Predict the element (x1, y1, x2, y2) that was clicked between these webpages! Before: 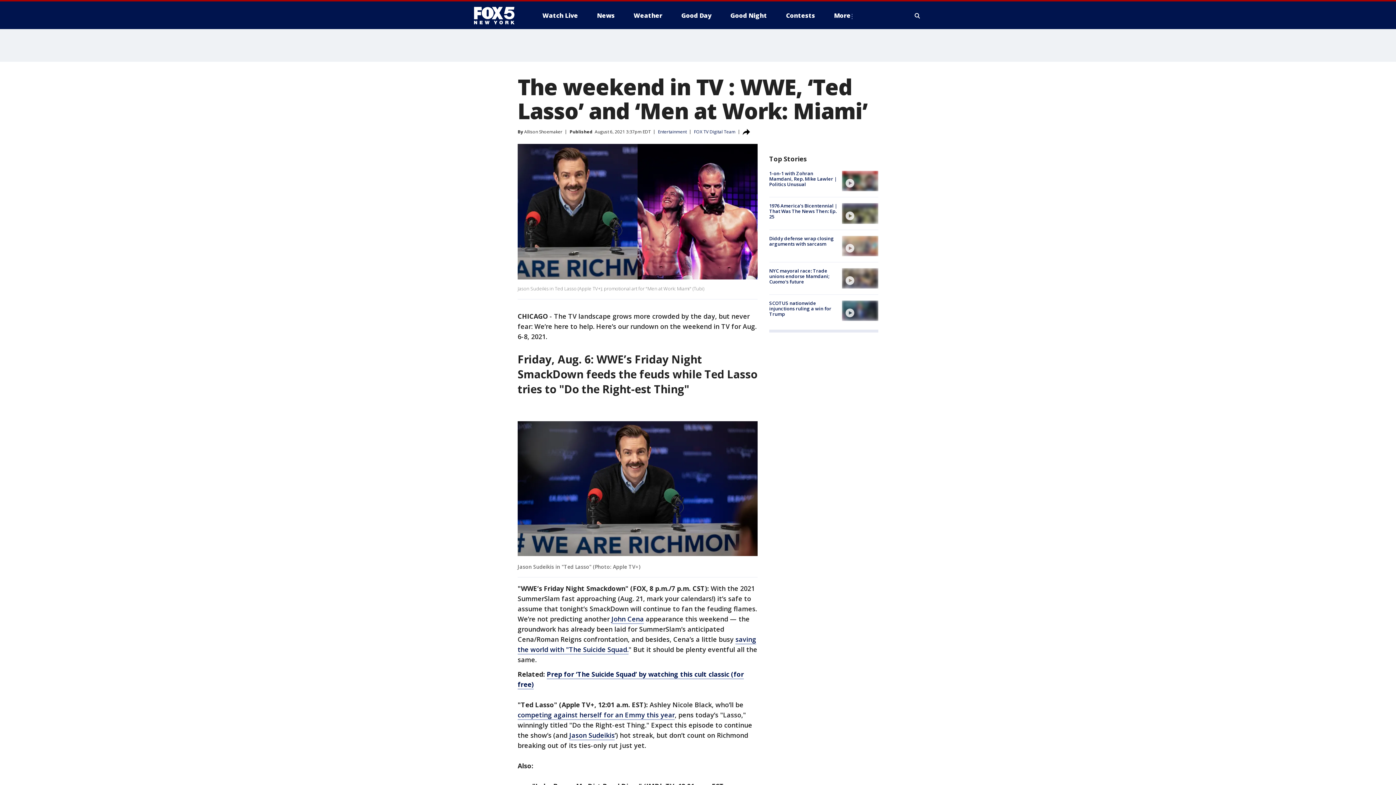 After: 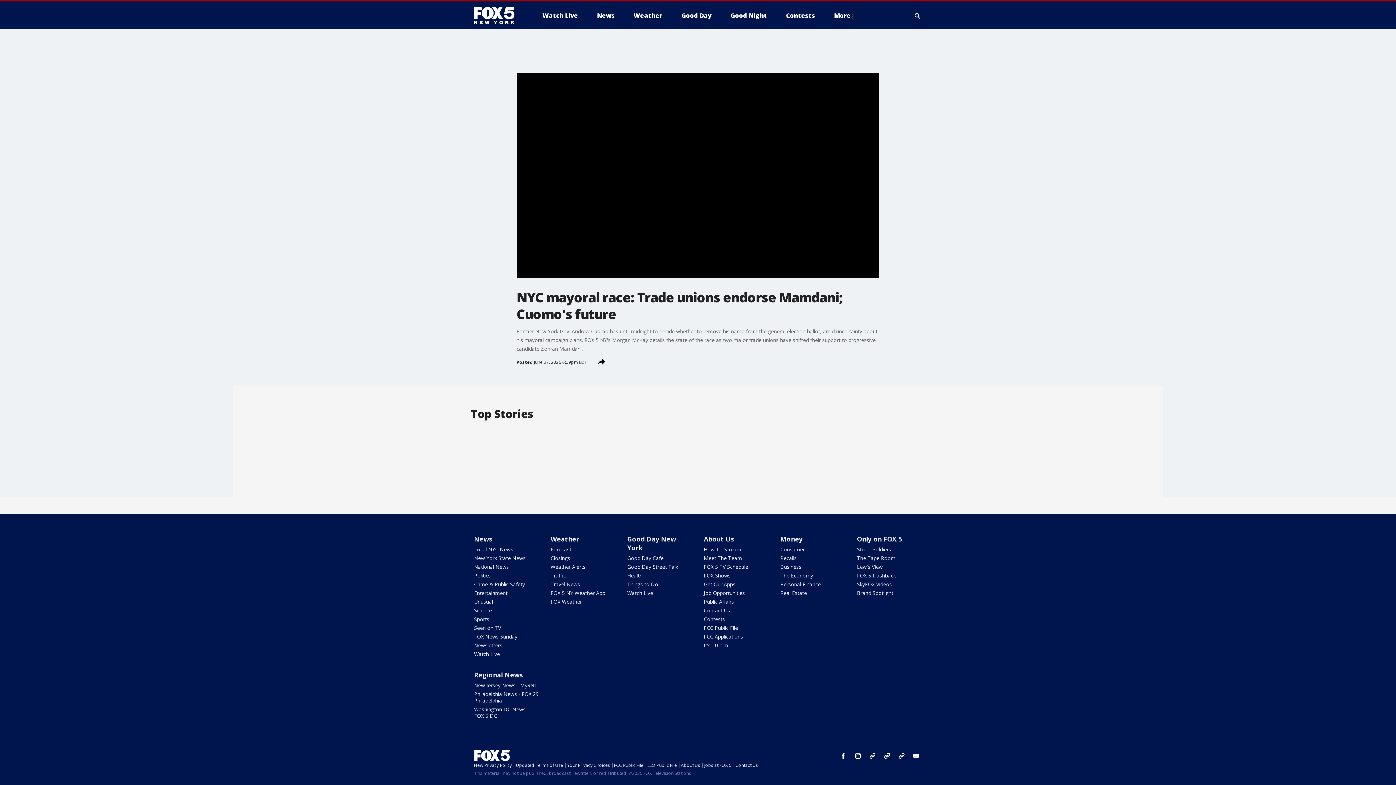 Action: label: video bbox: (842, 268, 878, 288)